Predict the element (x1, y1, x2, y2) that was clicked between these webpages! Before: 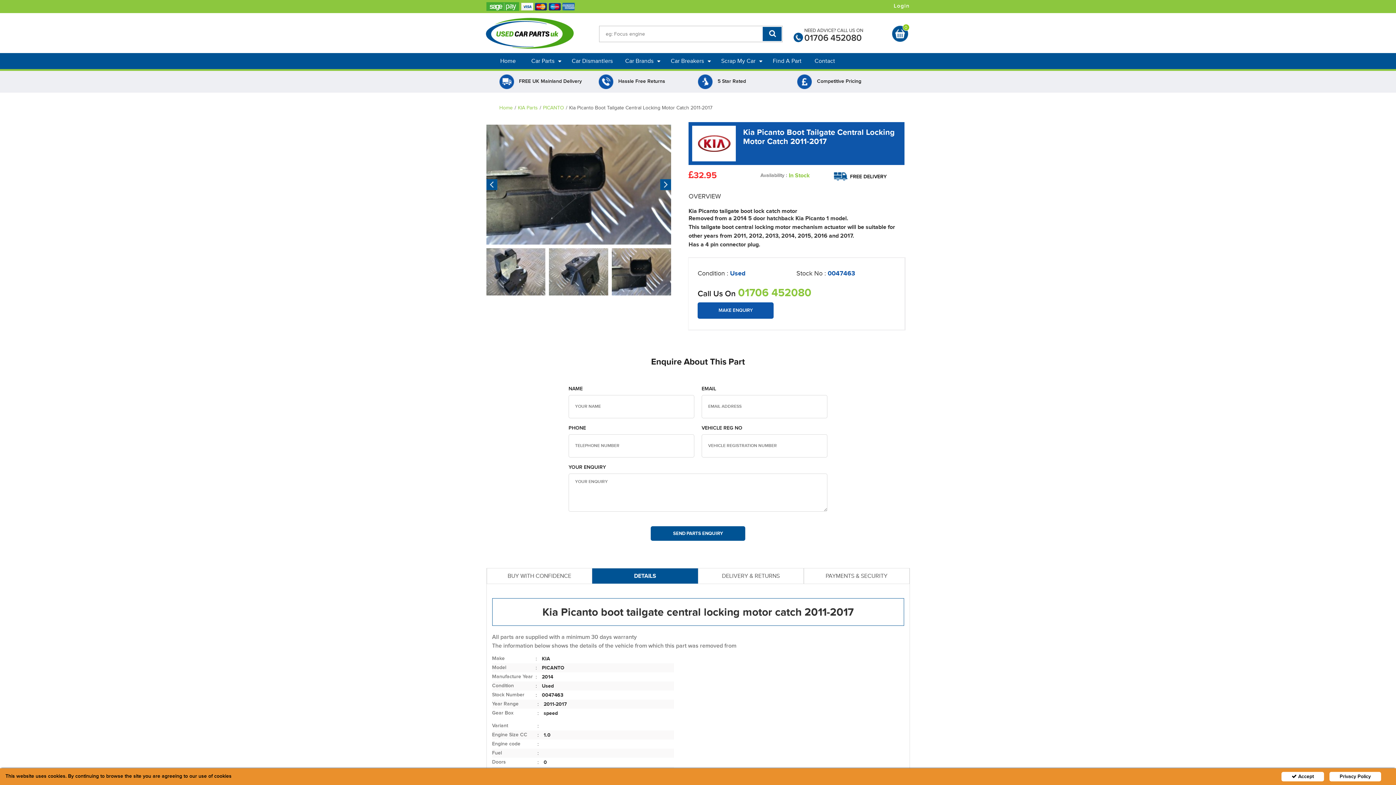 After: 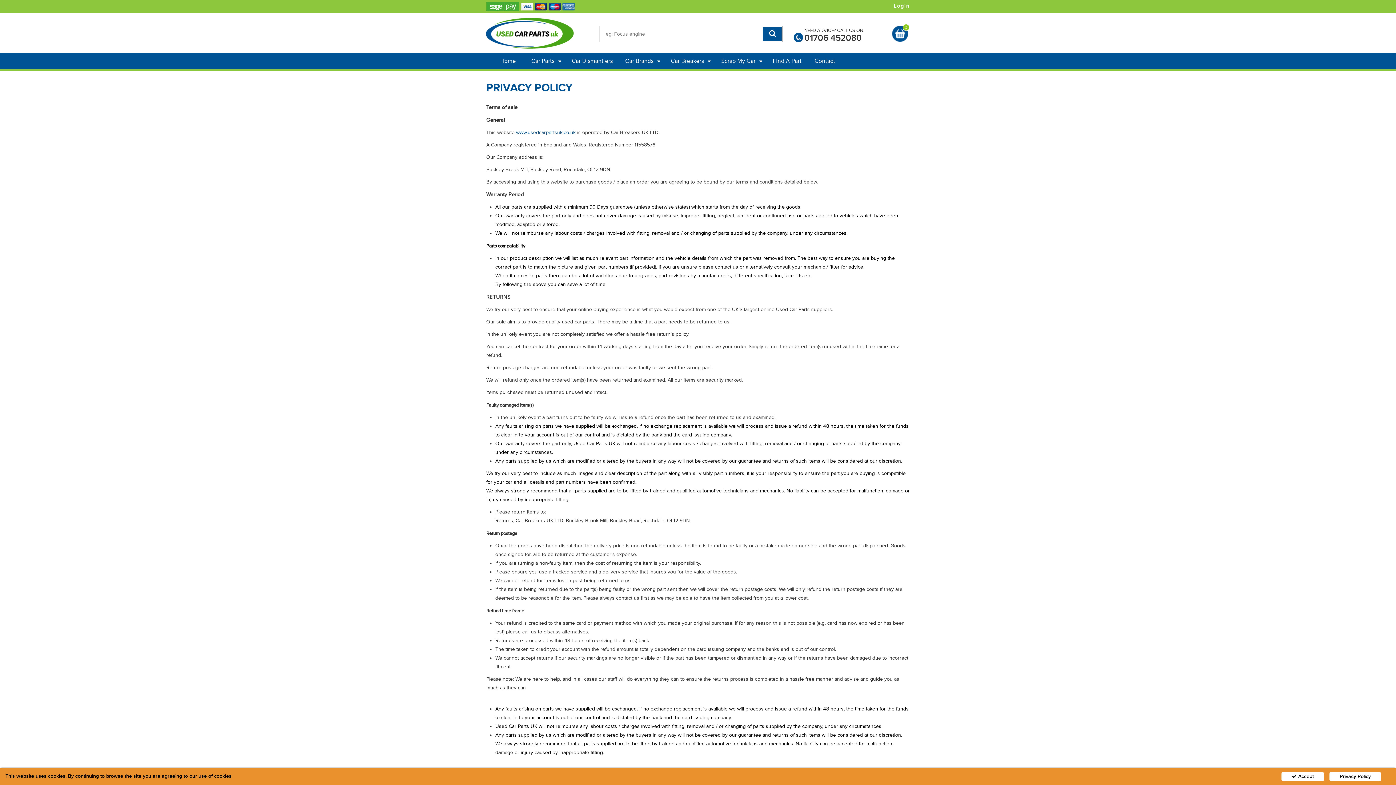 Action: bbox: (1329, 772, 1381, 781) label: Privacy Policy